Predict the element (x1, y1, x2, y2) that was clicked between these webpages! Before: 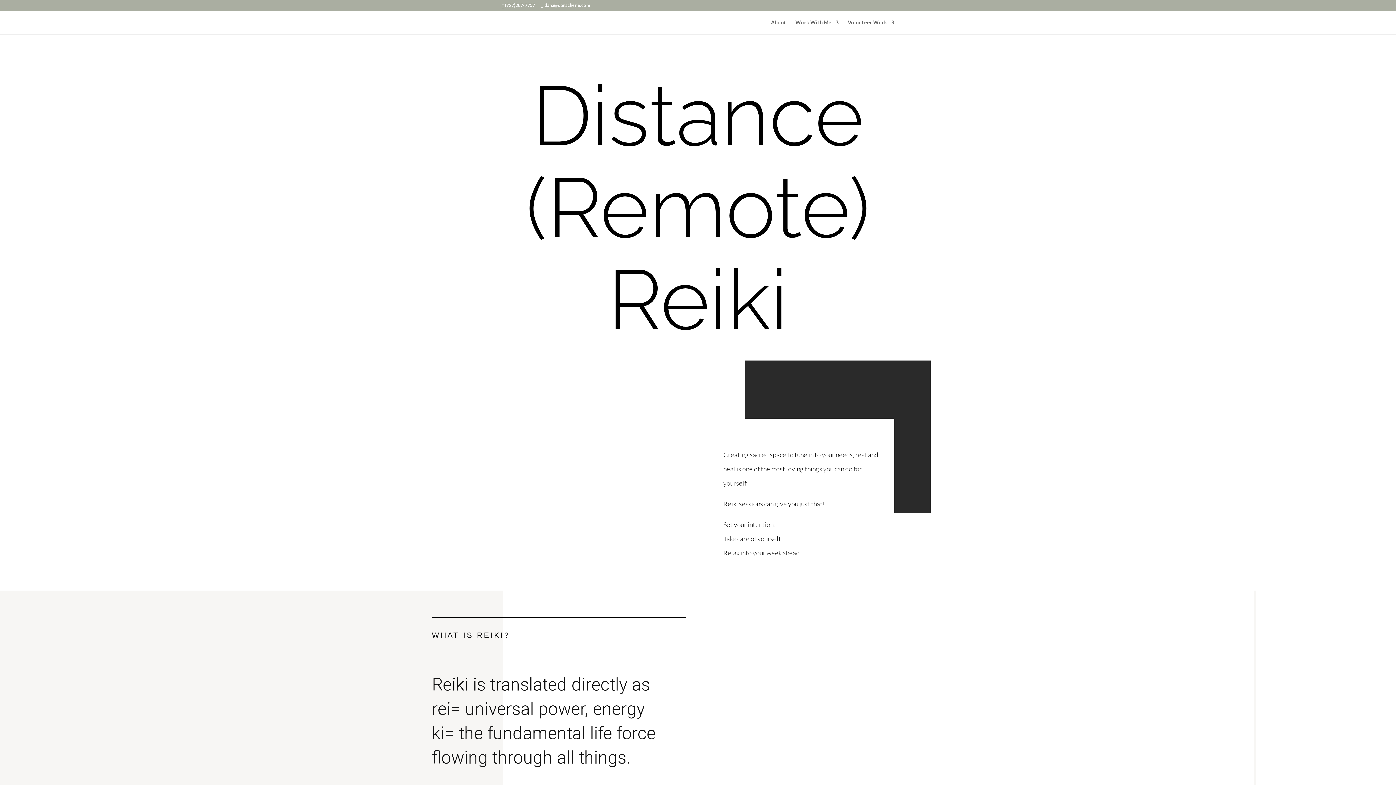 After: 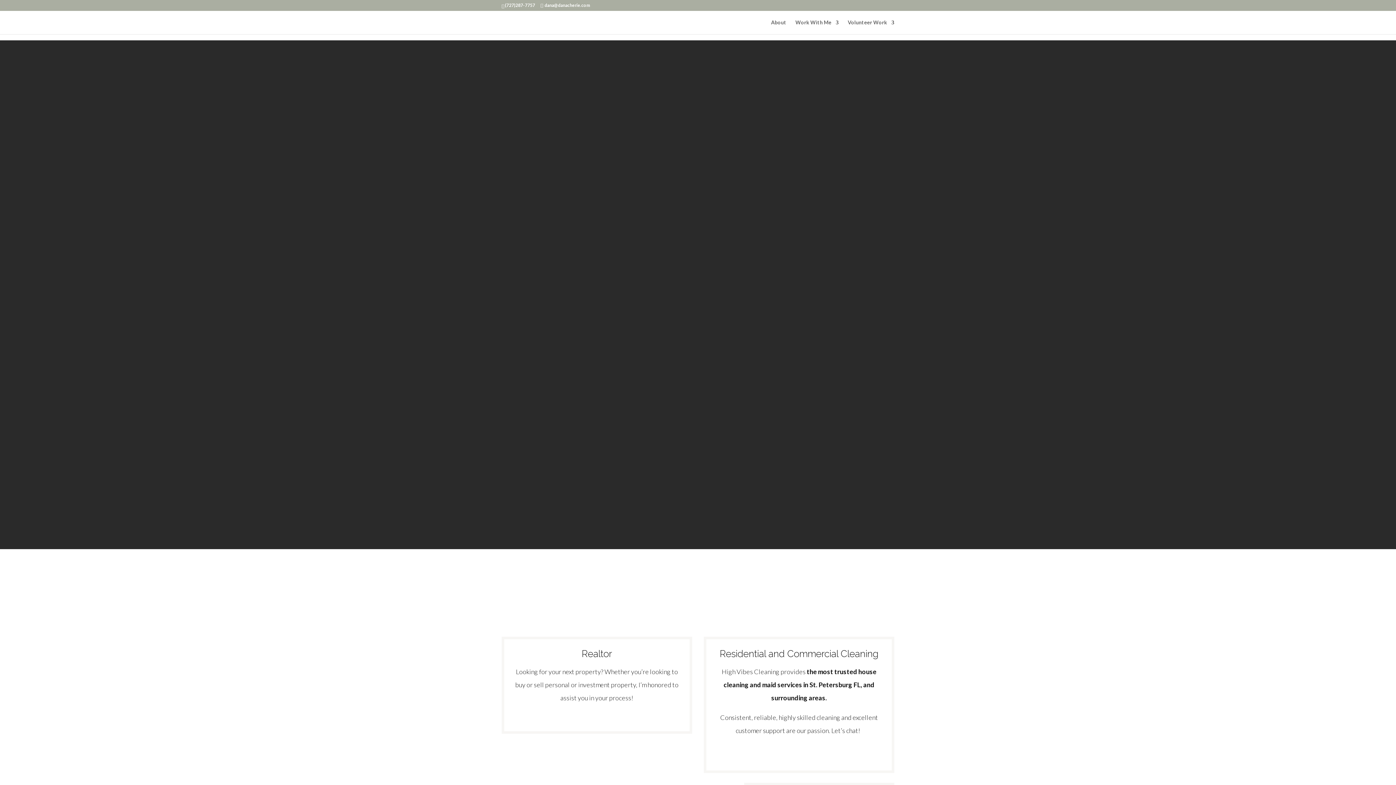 Action: bbox: (502, 17, 602, 25)